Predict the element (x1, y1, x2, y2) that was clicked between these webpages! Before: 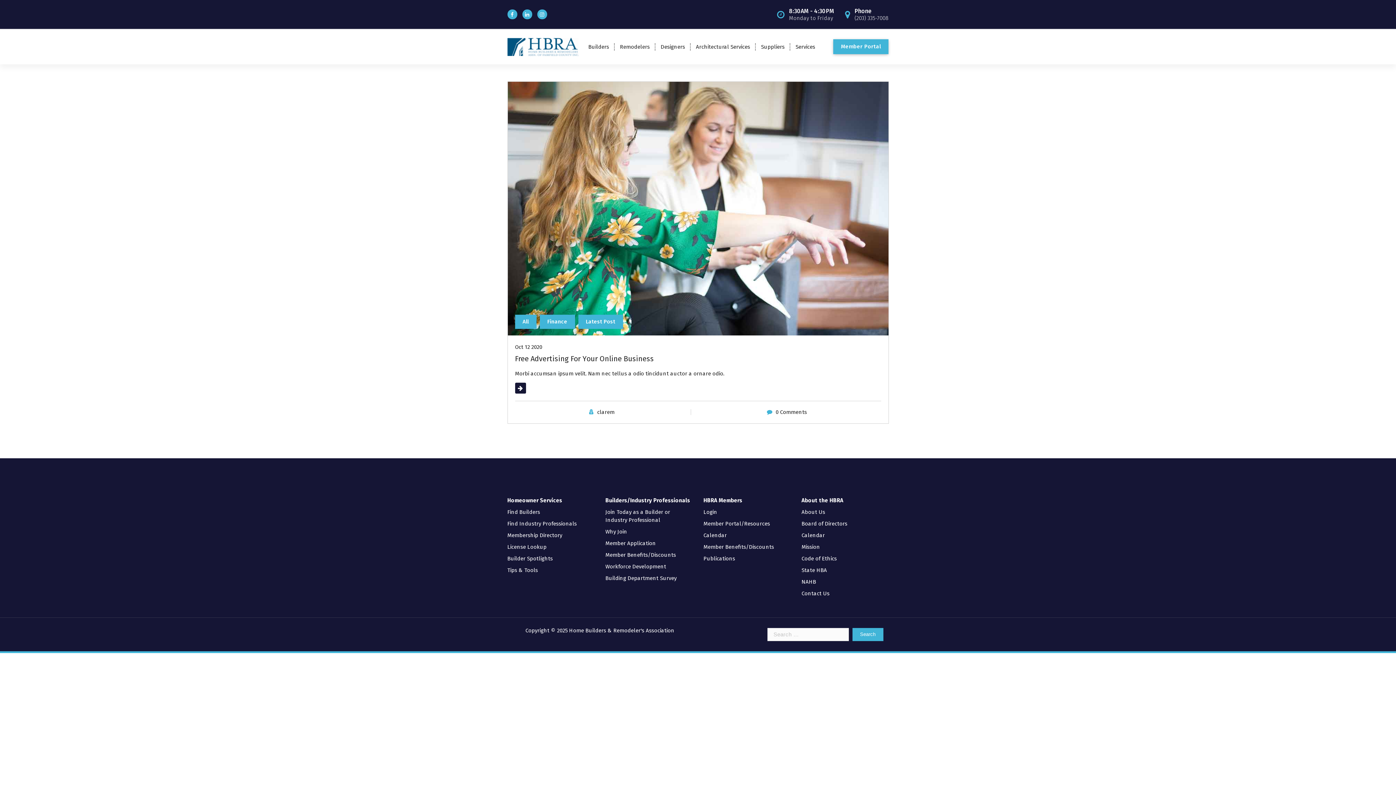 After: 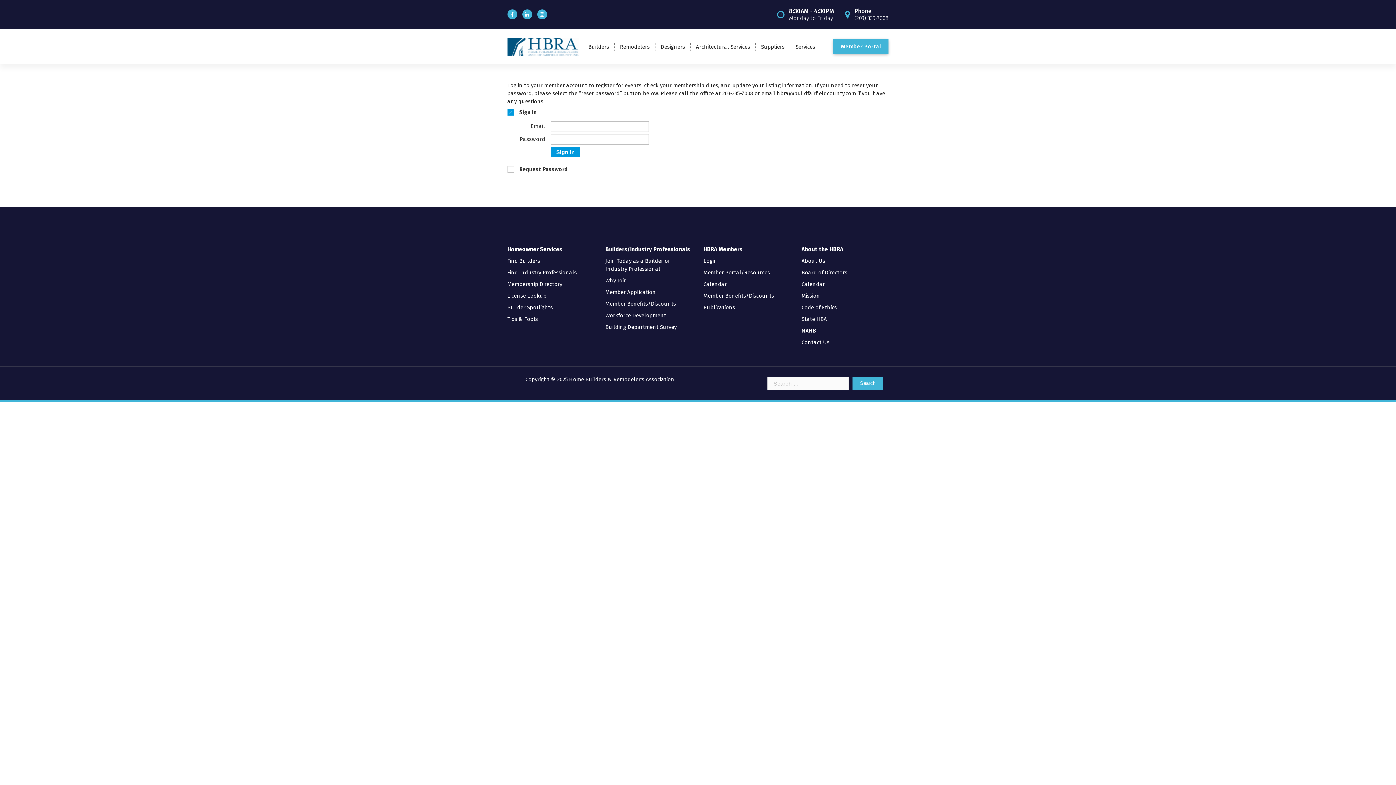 Action: bbox: (703, 508, 717, 515) label: Login